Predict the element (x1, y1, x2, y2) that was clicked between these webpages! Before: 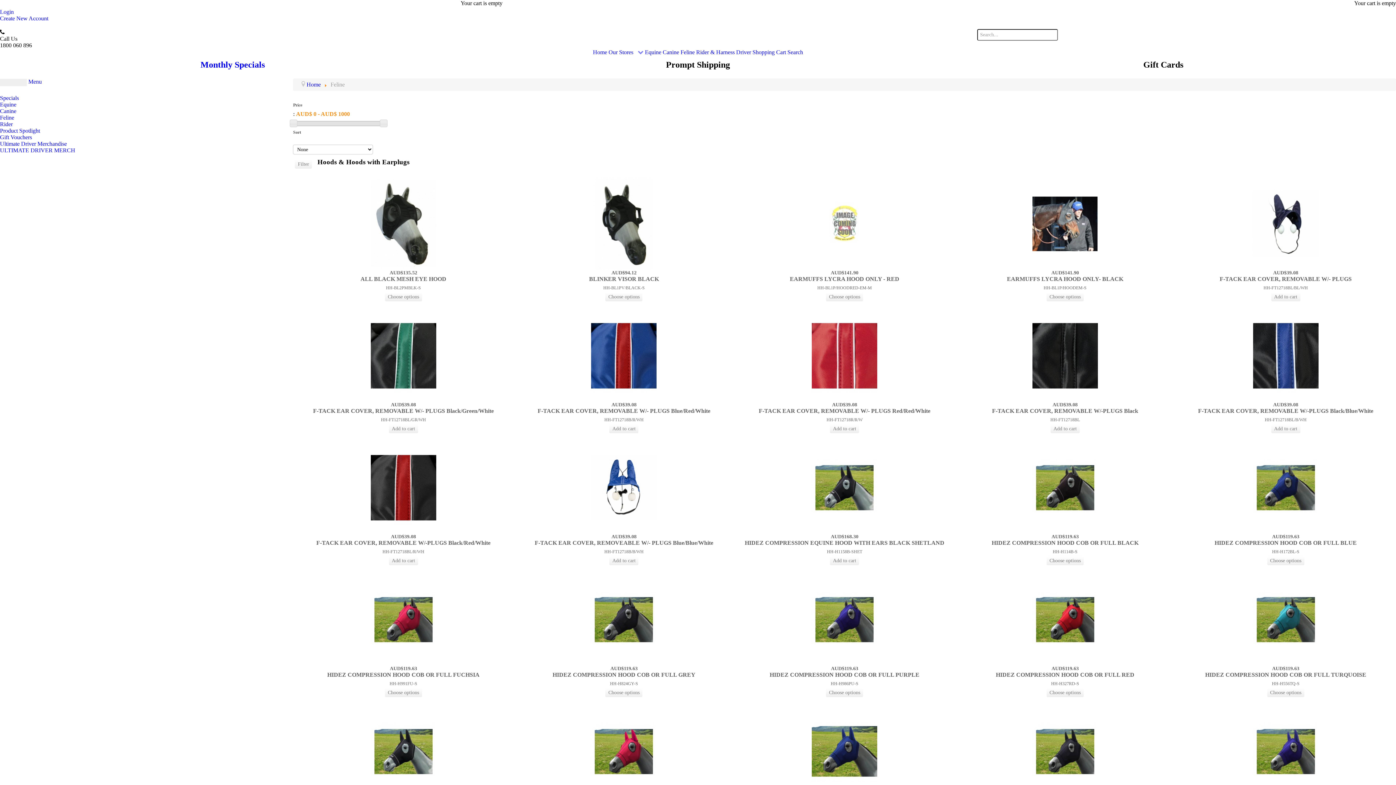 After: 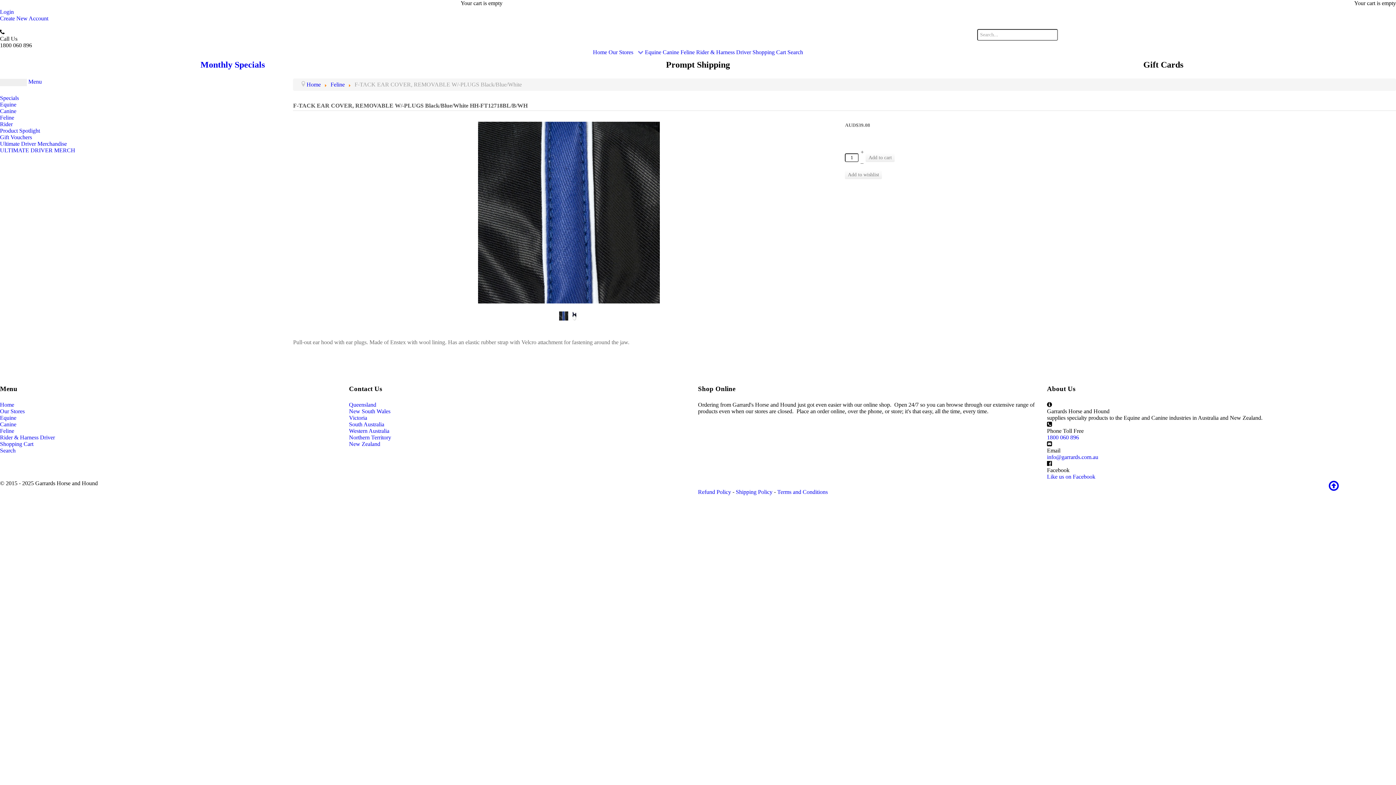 Action: label: F-TACK EAR COVER, REMOVABLE W/-PLUGS Black/Blue/White bbox: (1181, 408, 1390, 414)